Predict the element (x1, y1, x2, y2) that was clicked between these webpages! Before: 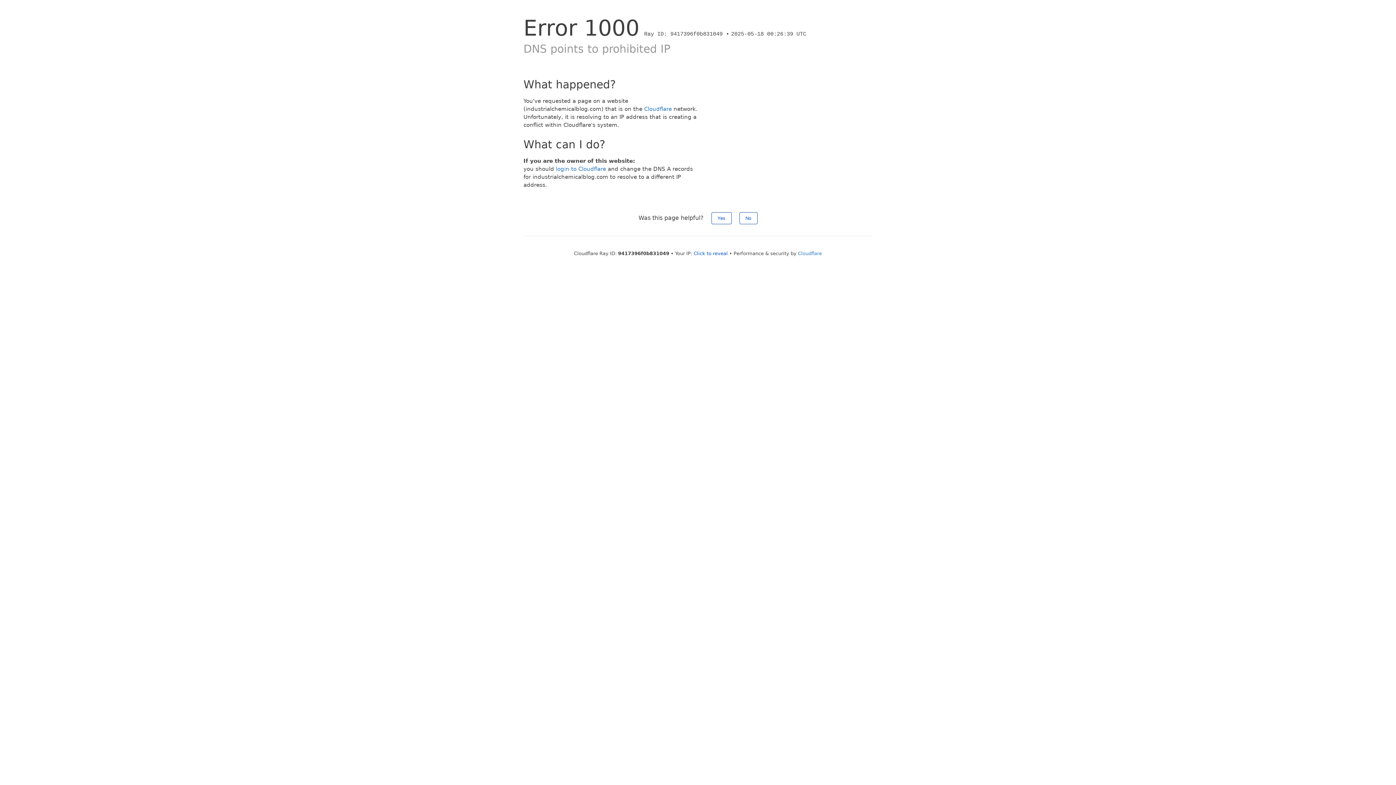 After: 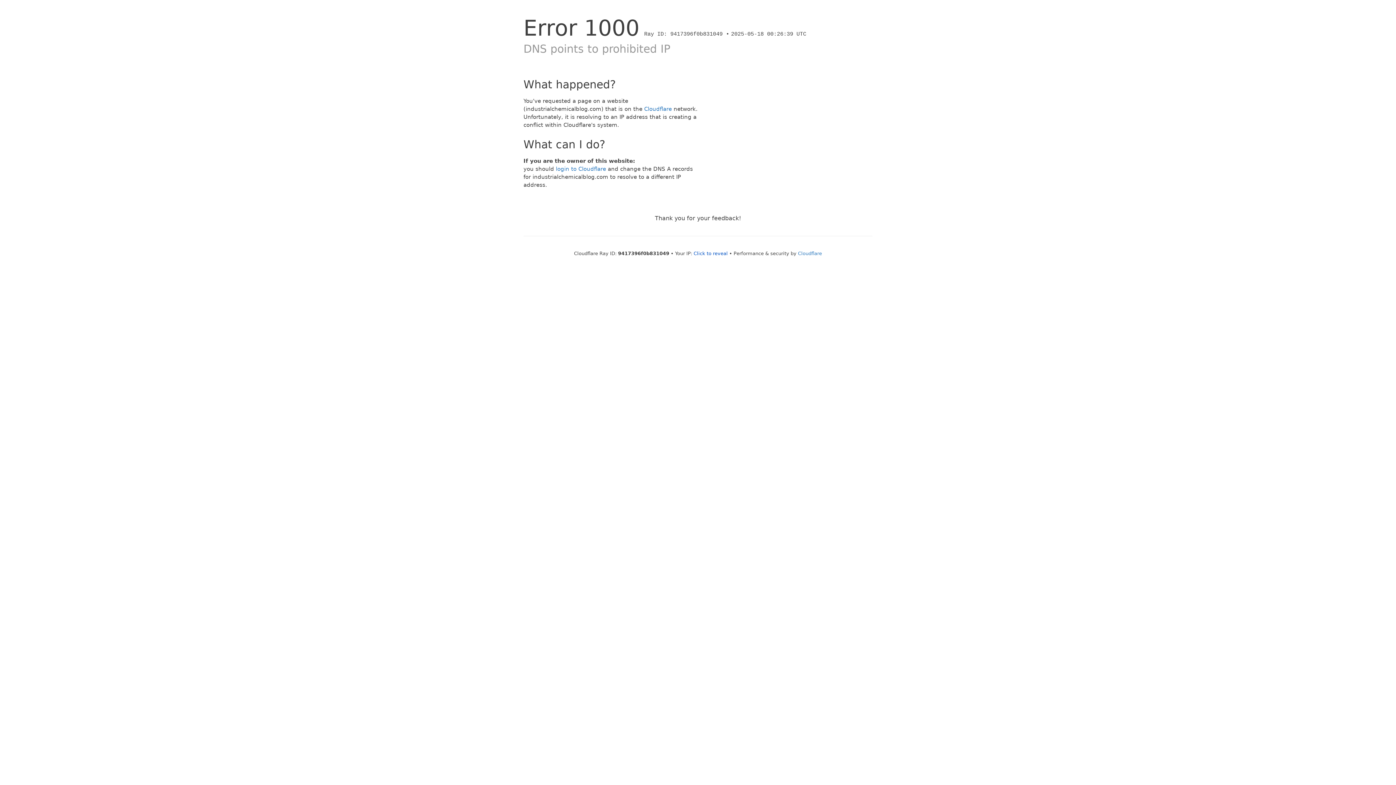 Action: bbox: (711, 212, 731, 224) label: Yes